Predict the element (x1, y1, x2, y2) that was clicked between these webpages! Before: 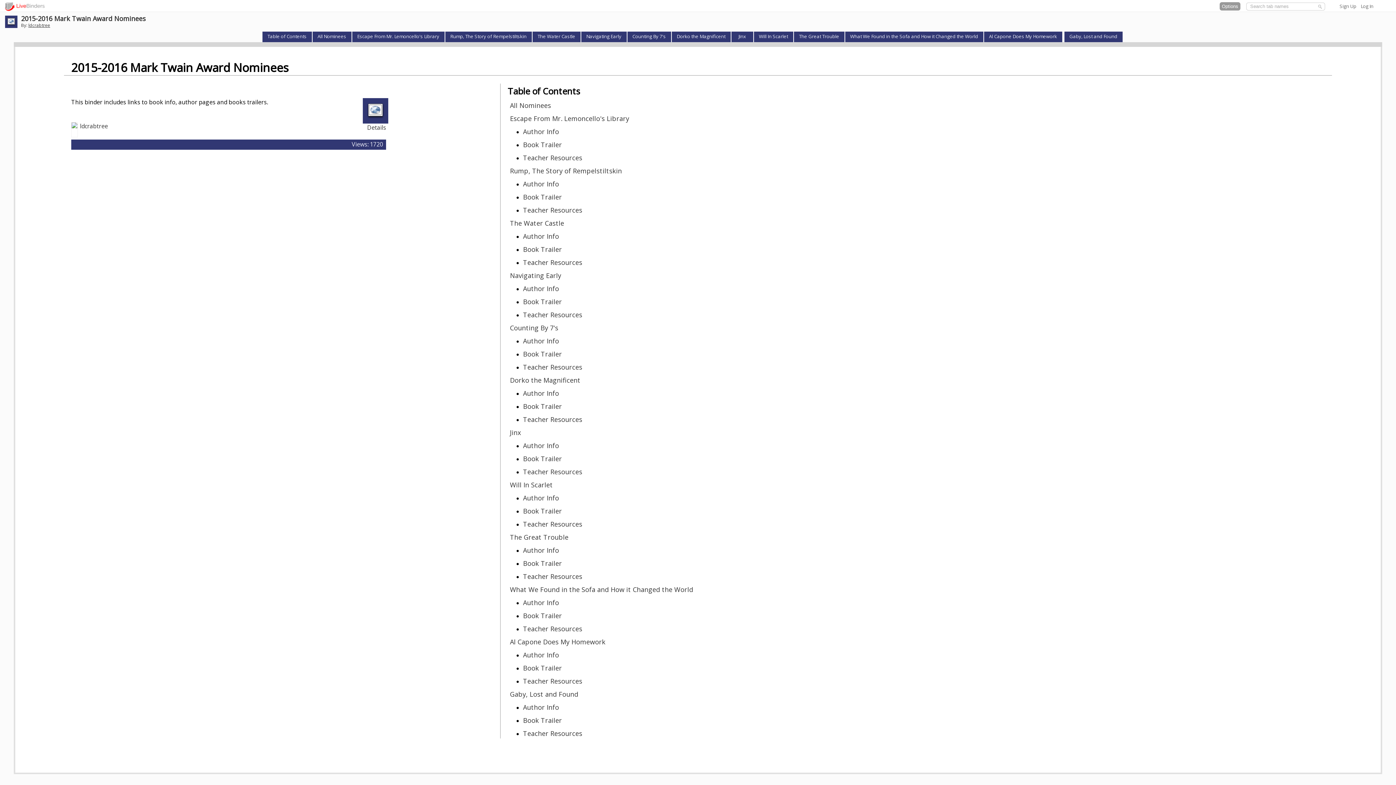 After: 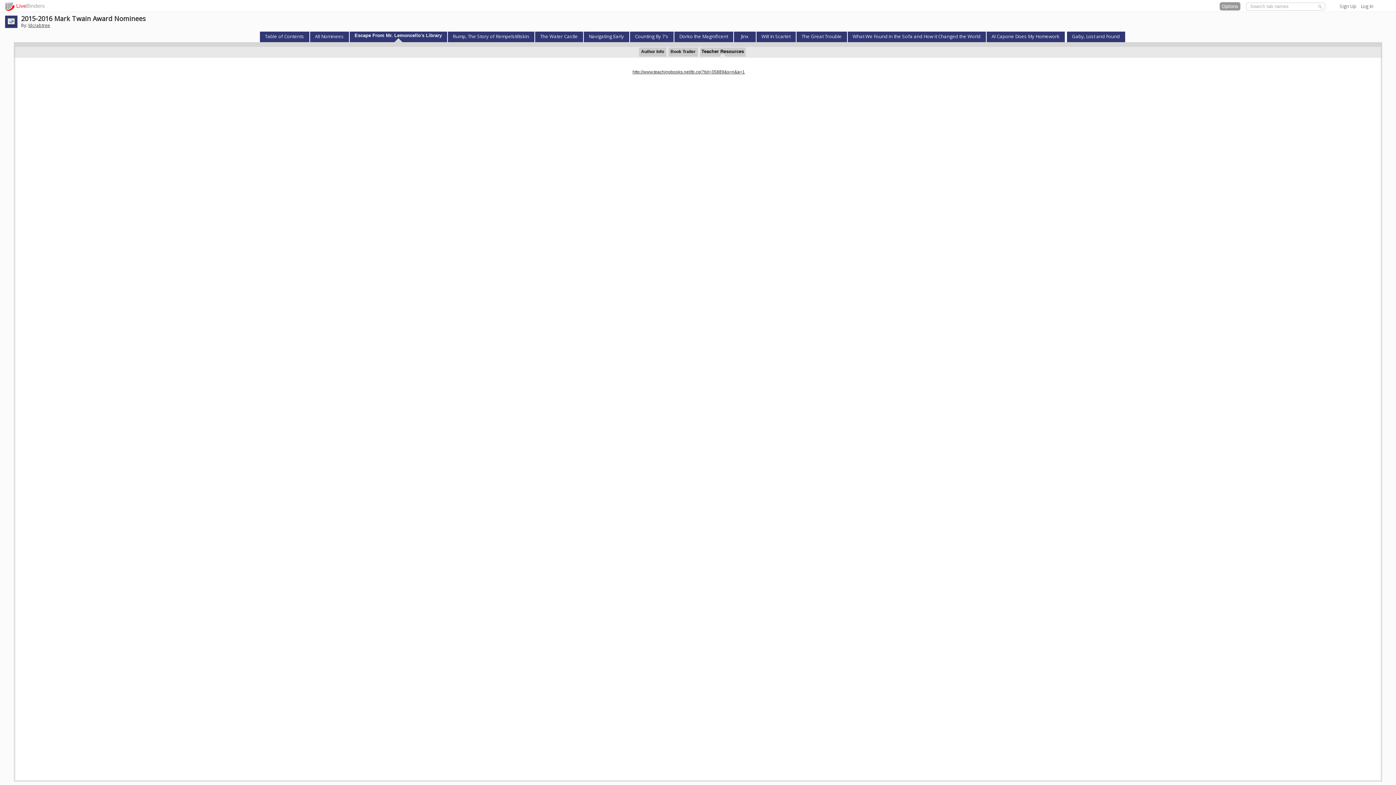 Action: label: Teacher Resources bbox: (523, 153, 582, 162)